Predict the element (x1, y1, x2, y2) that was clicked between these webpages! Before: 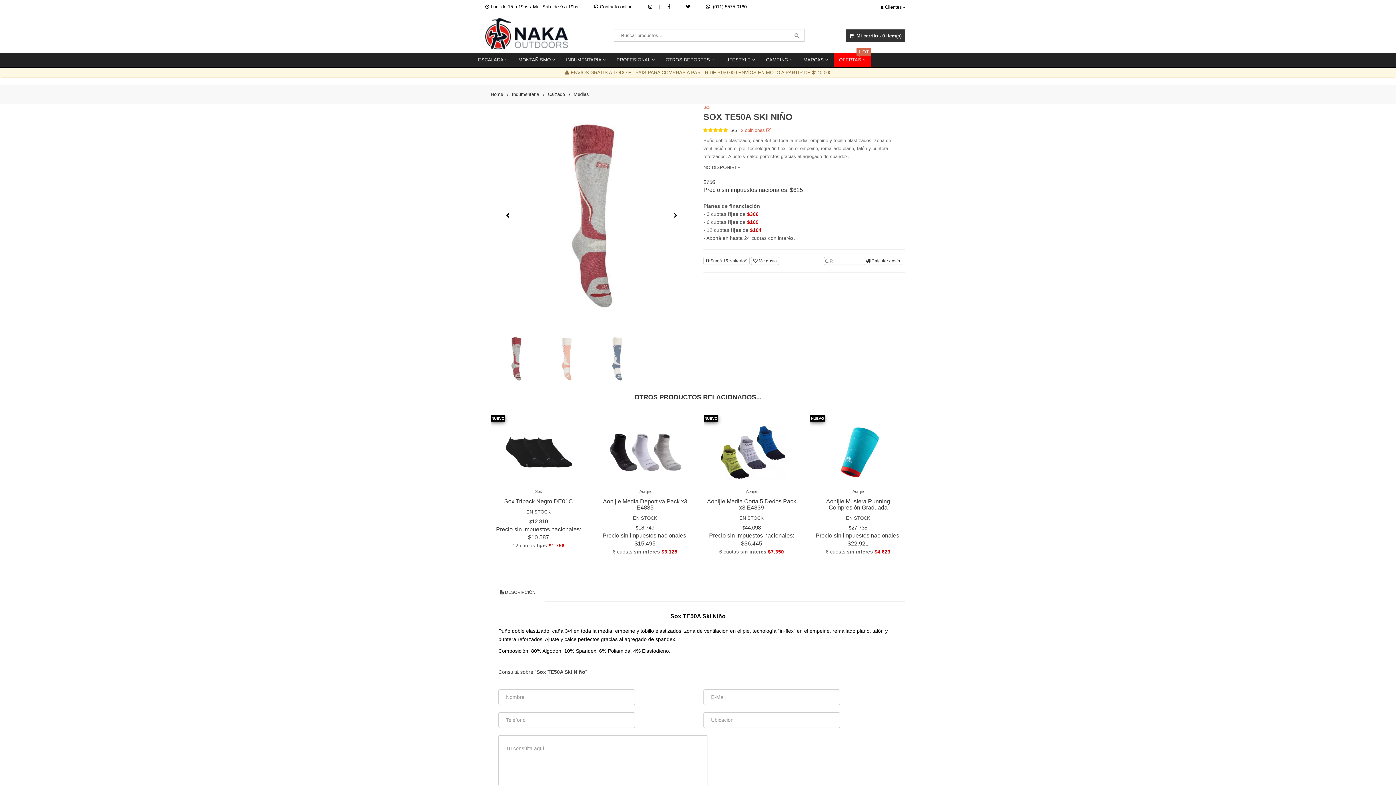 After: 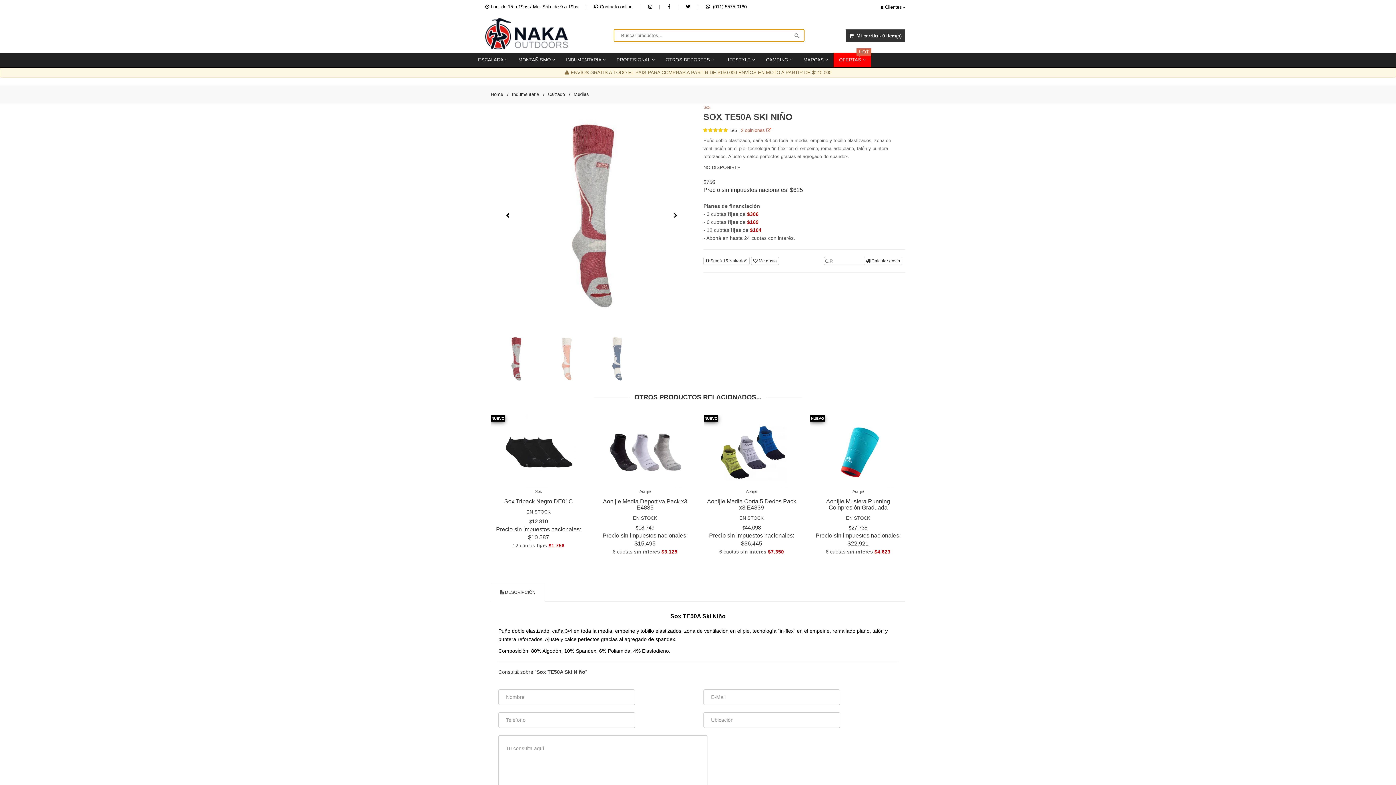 Action: bbox: (787, 29, 806, 41)